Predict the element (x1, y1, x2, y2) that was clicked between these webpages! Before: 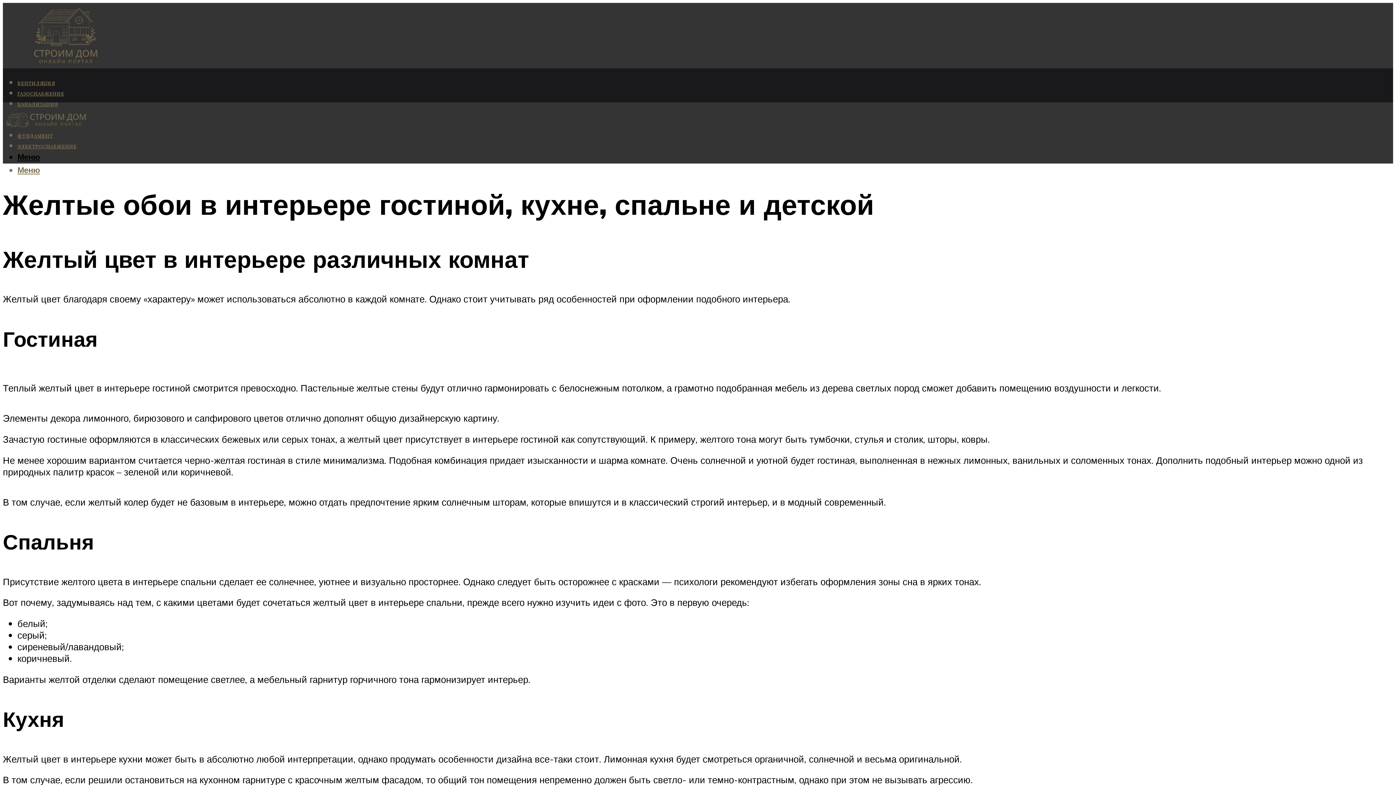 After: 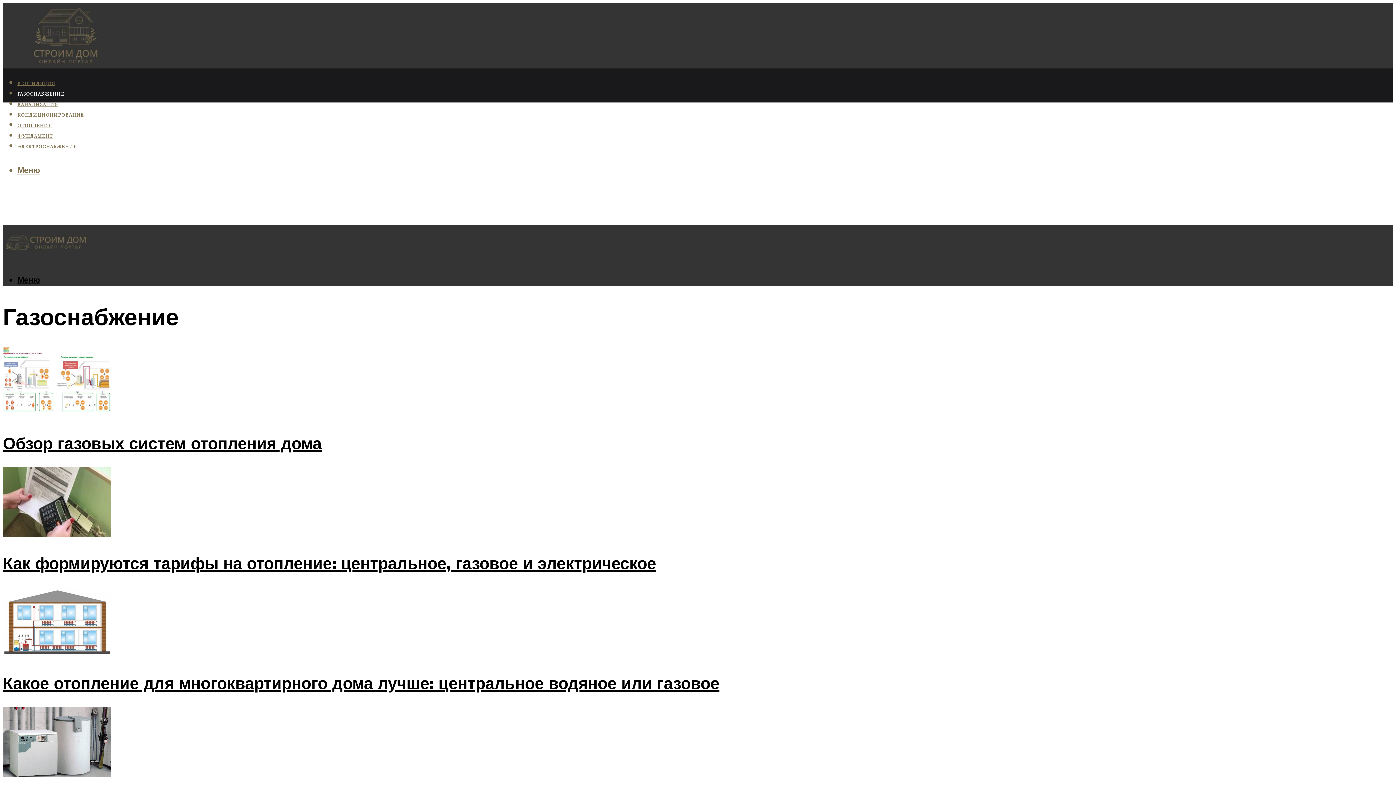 Action: bbox: (17, 90, 64, 96) label: ГАЗОСНАБЖЕНИЕ